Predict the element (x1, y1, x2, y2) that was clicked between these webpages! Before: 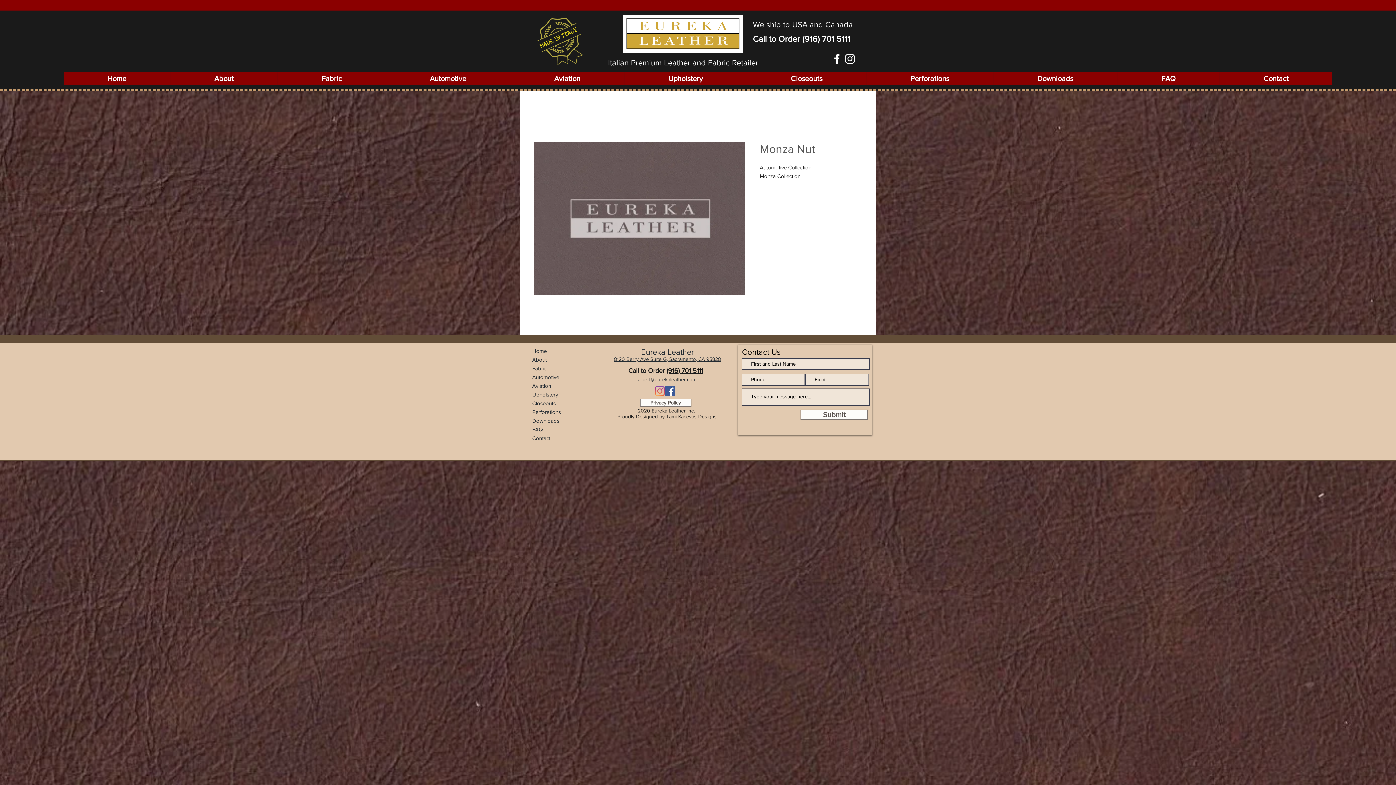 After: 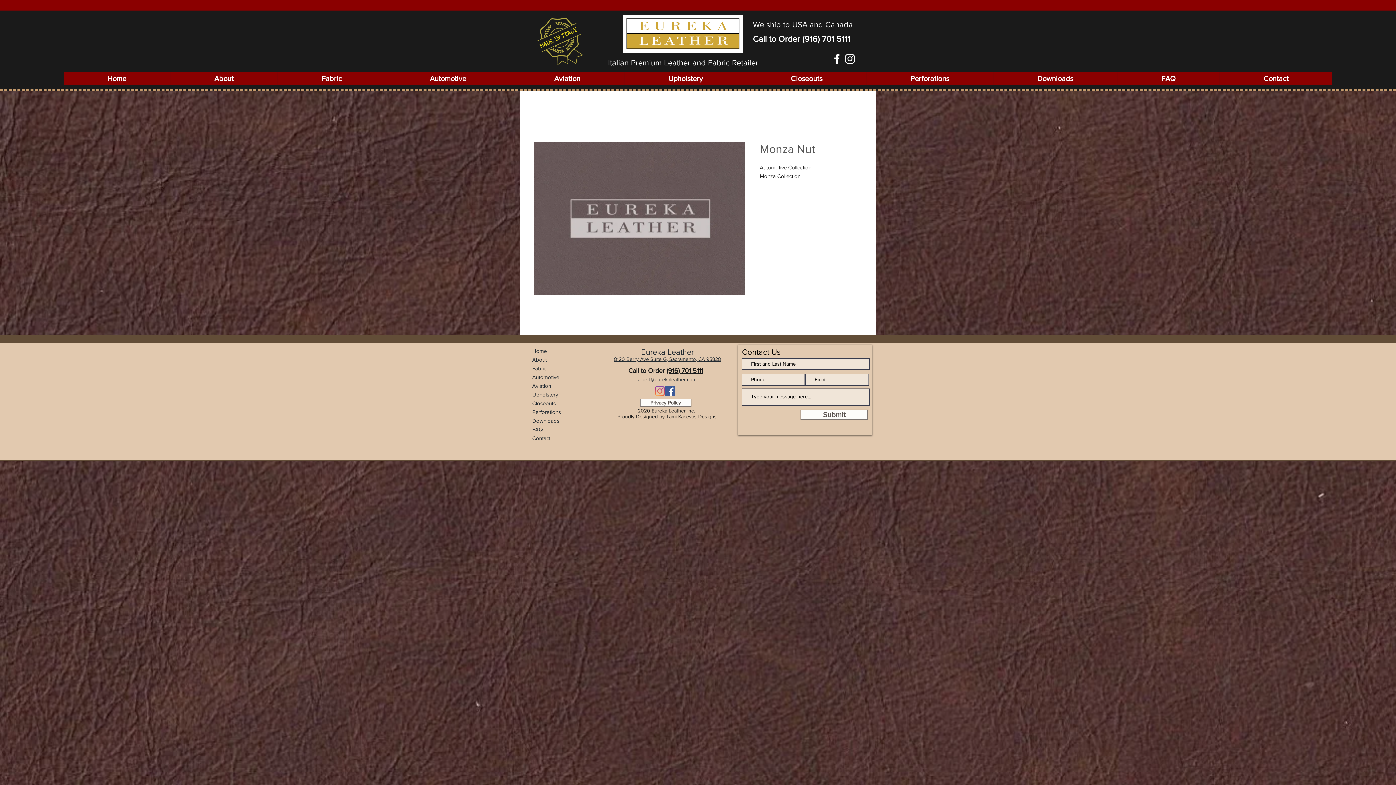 Action: bbox: (843, 52, 856, 65) label: Instagram